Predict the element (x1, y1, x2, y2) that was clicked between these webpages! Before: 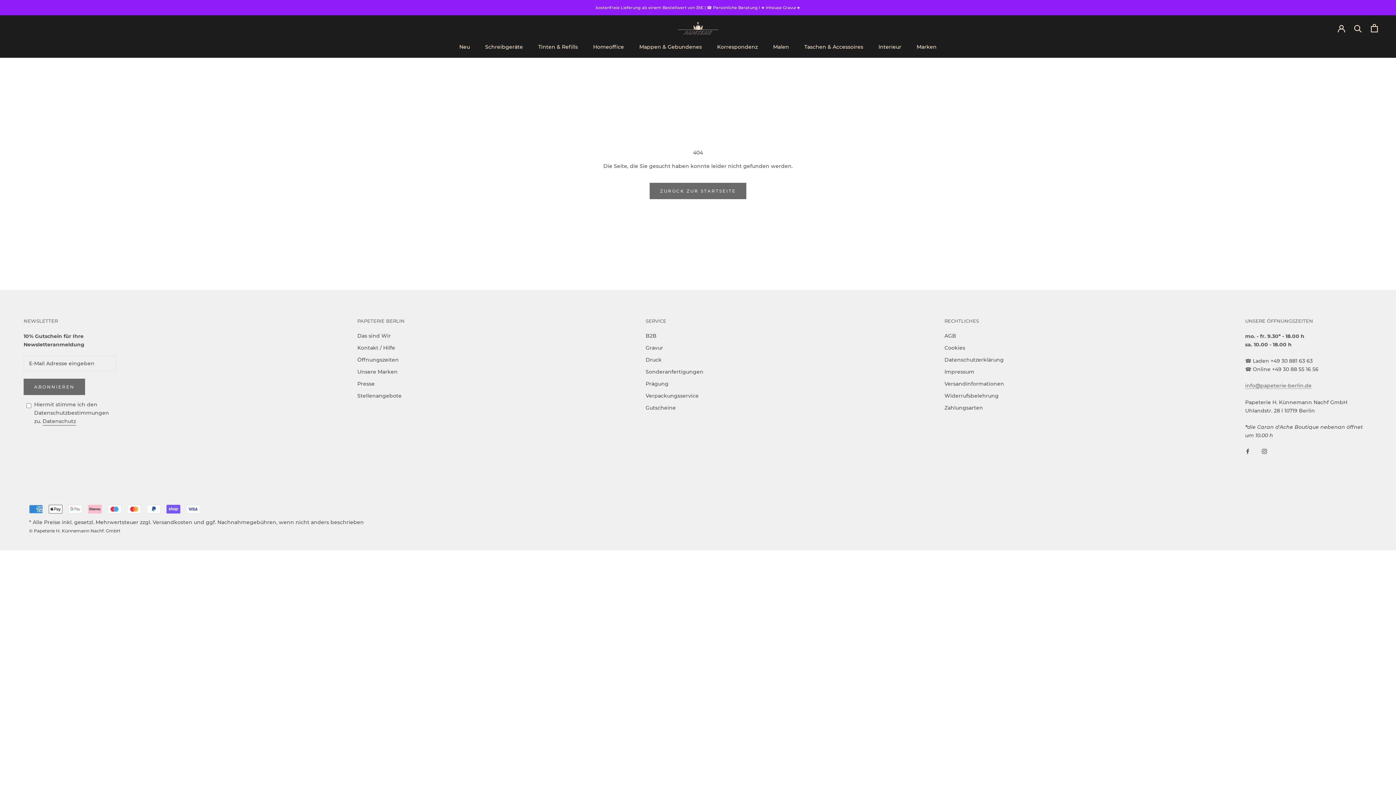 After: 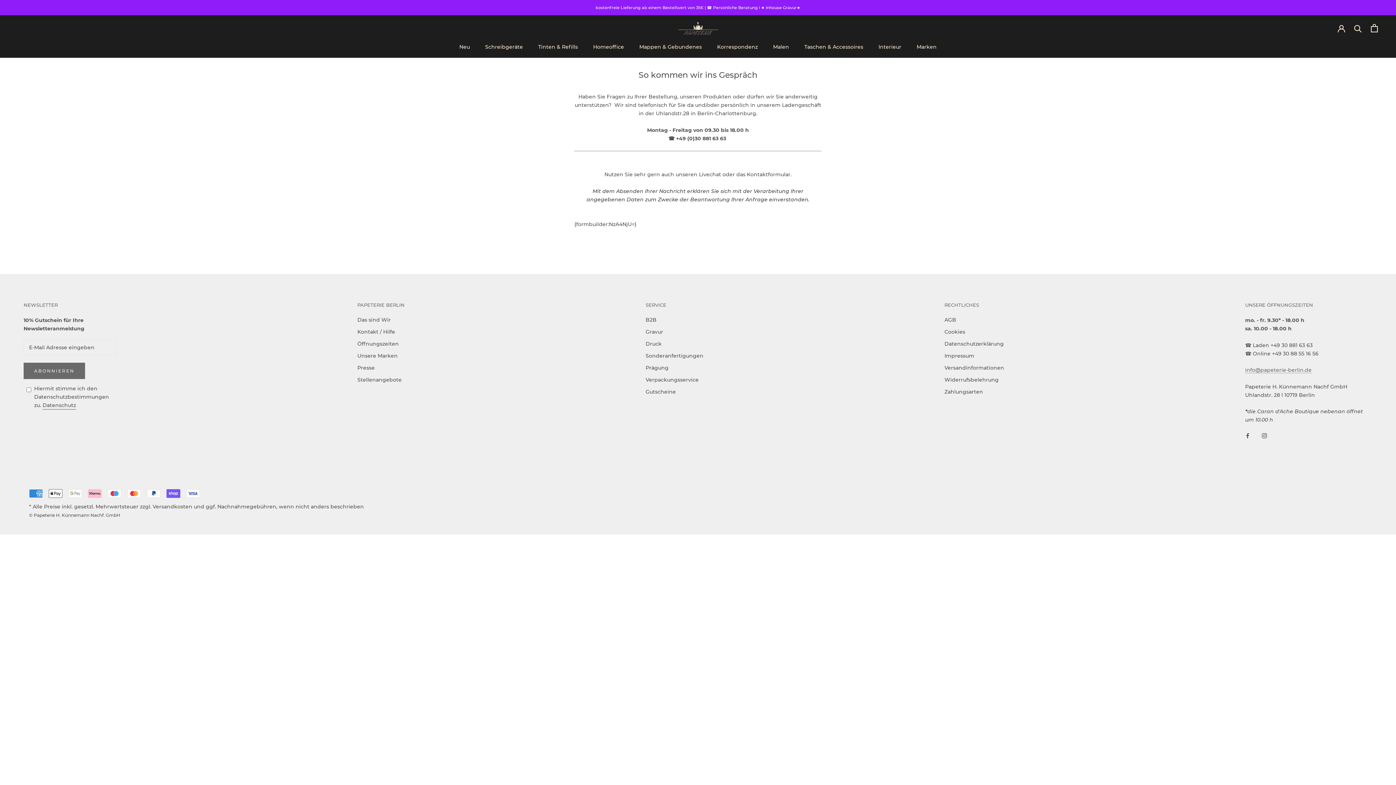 Action: label: Kontakt / Hilfe bbox: (357, 344, 404, 351)